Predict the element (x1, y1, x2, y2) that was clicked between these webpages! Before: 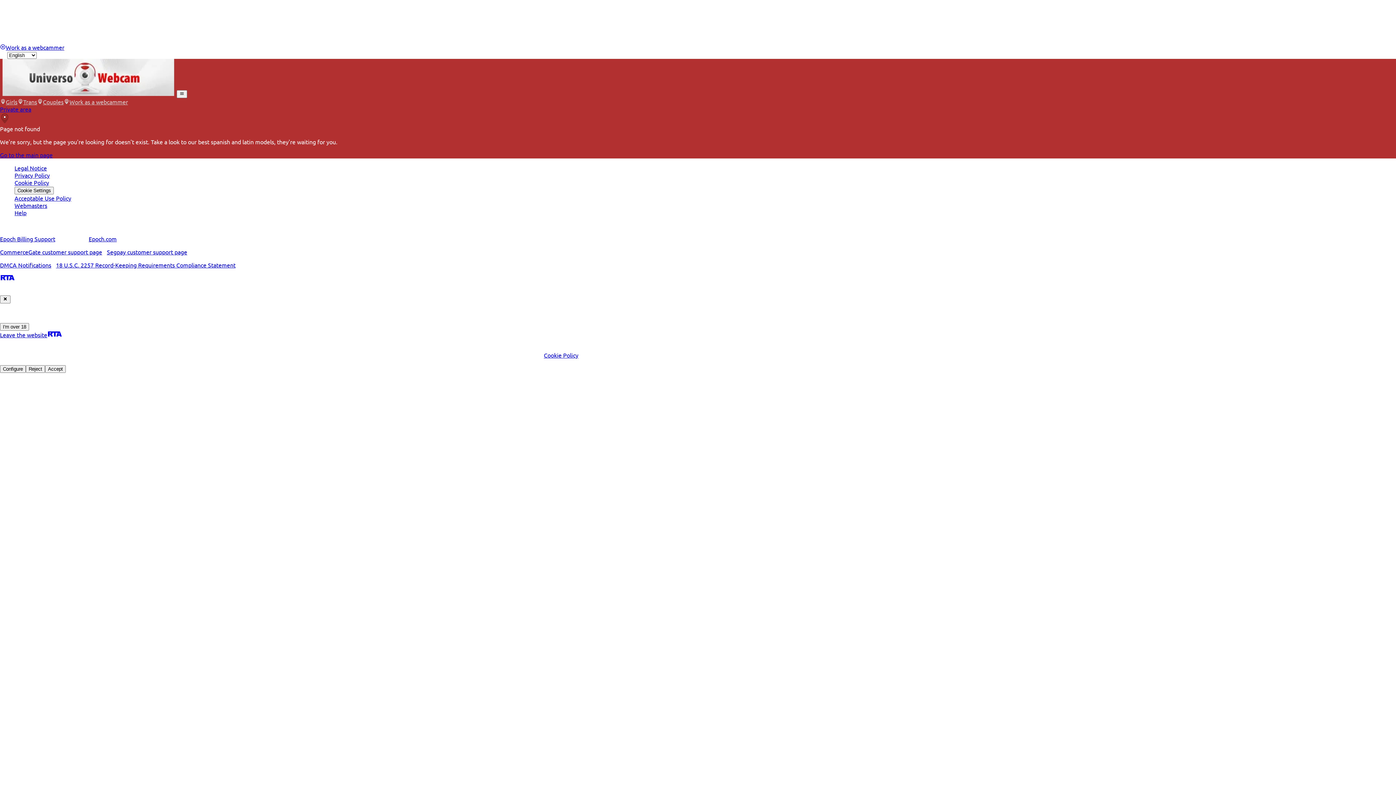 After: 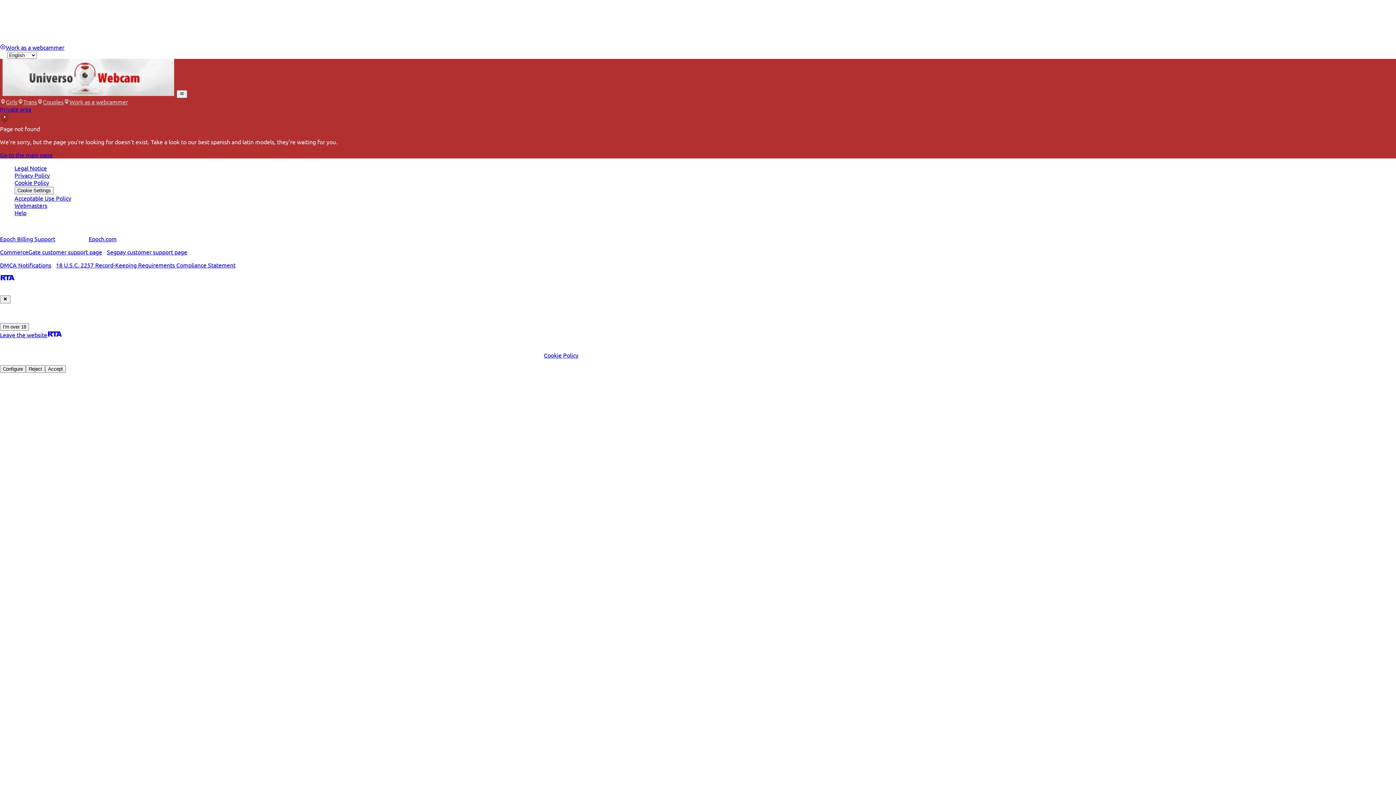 Action: bbox: (0, 261, 51, 268) label: DMCA Notifications